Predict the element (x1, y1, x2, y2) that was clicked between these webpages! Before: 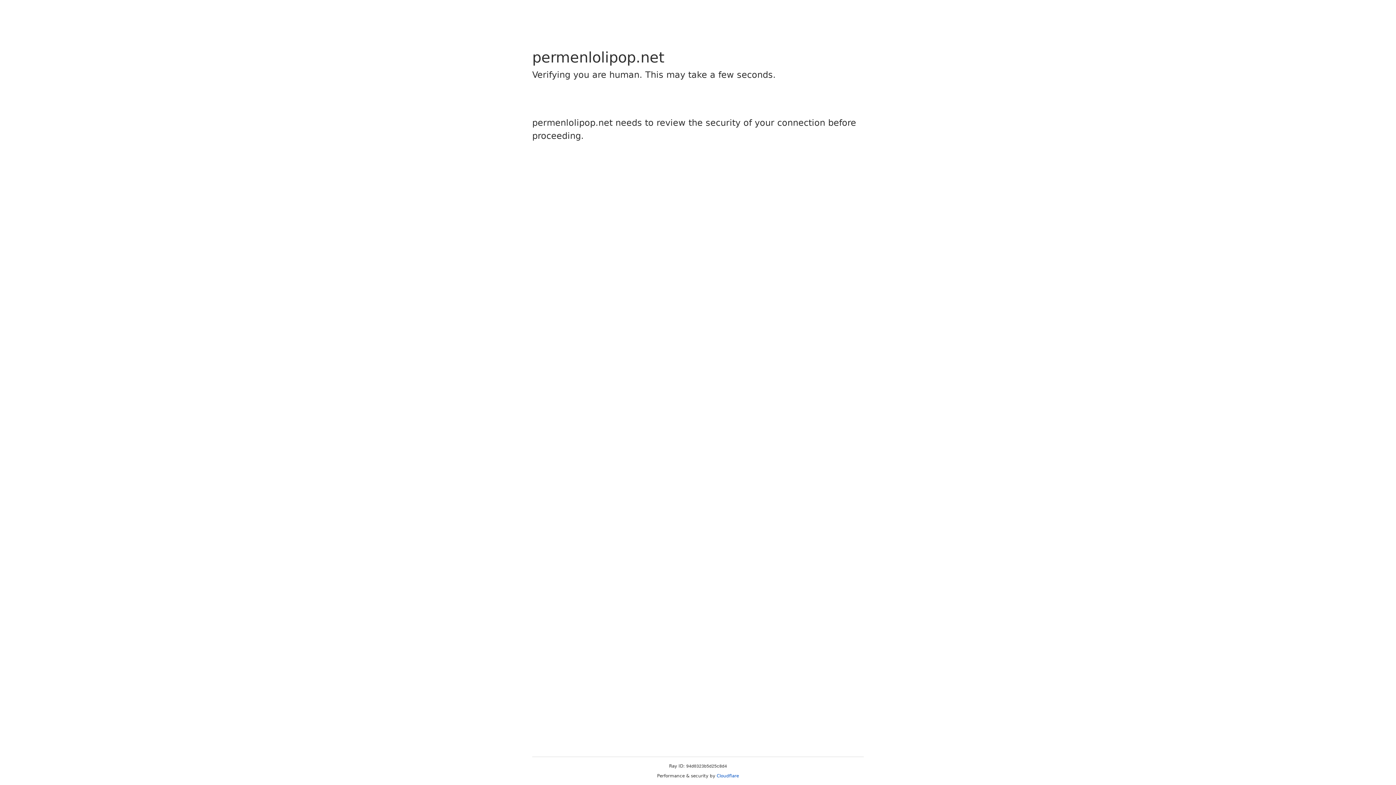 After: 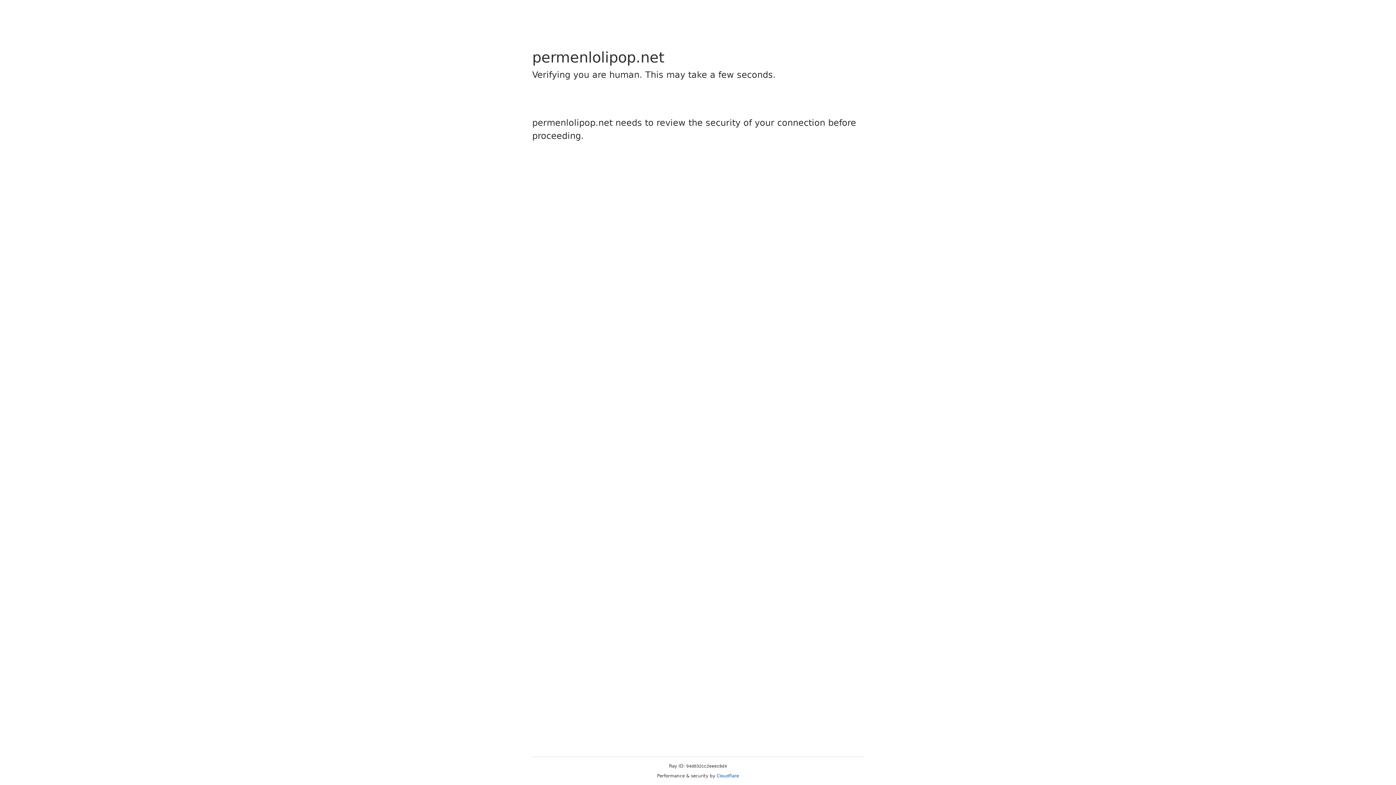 Action: bbox: (716, 773, 739, 778) label: Cloudflare